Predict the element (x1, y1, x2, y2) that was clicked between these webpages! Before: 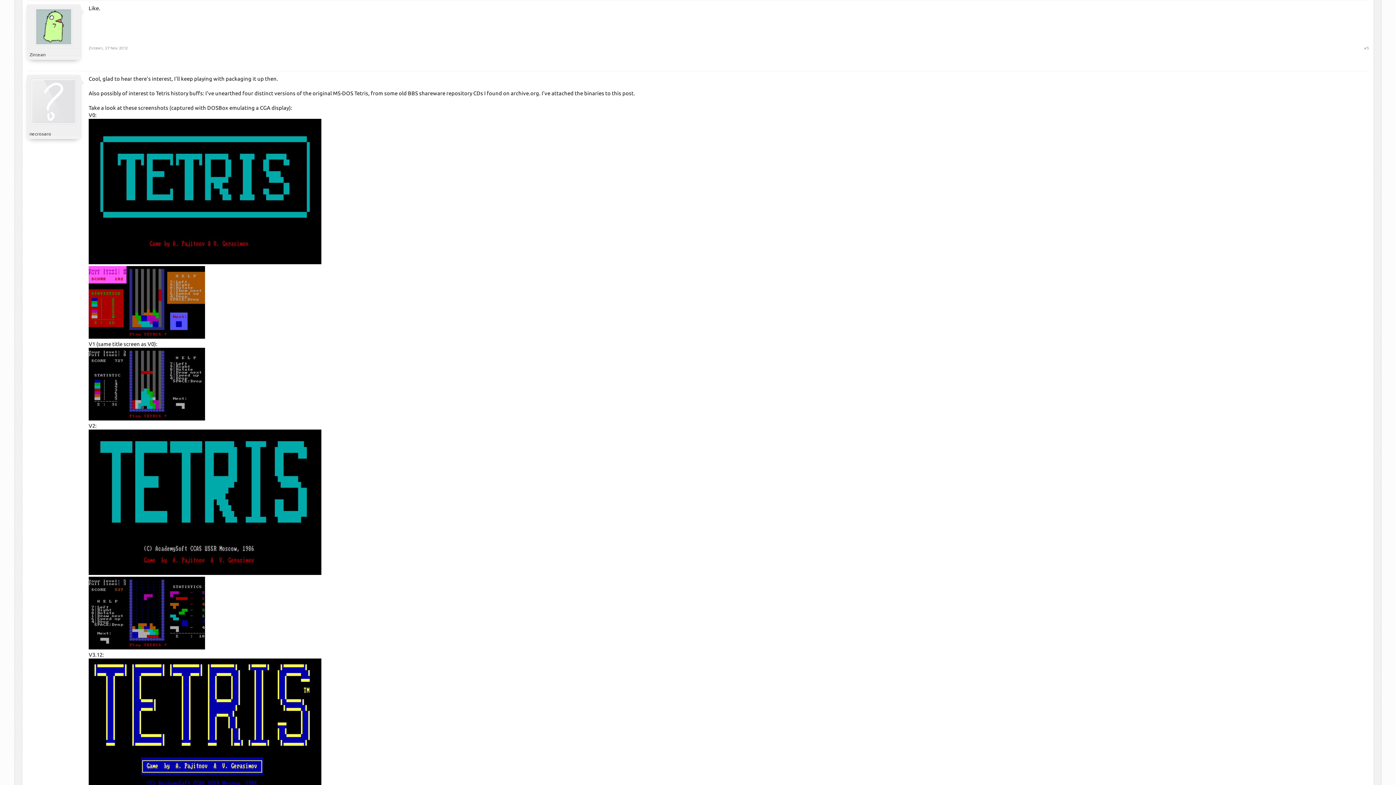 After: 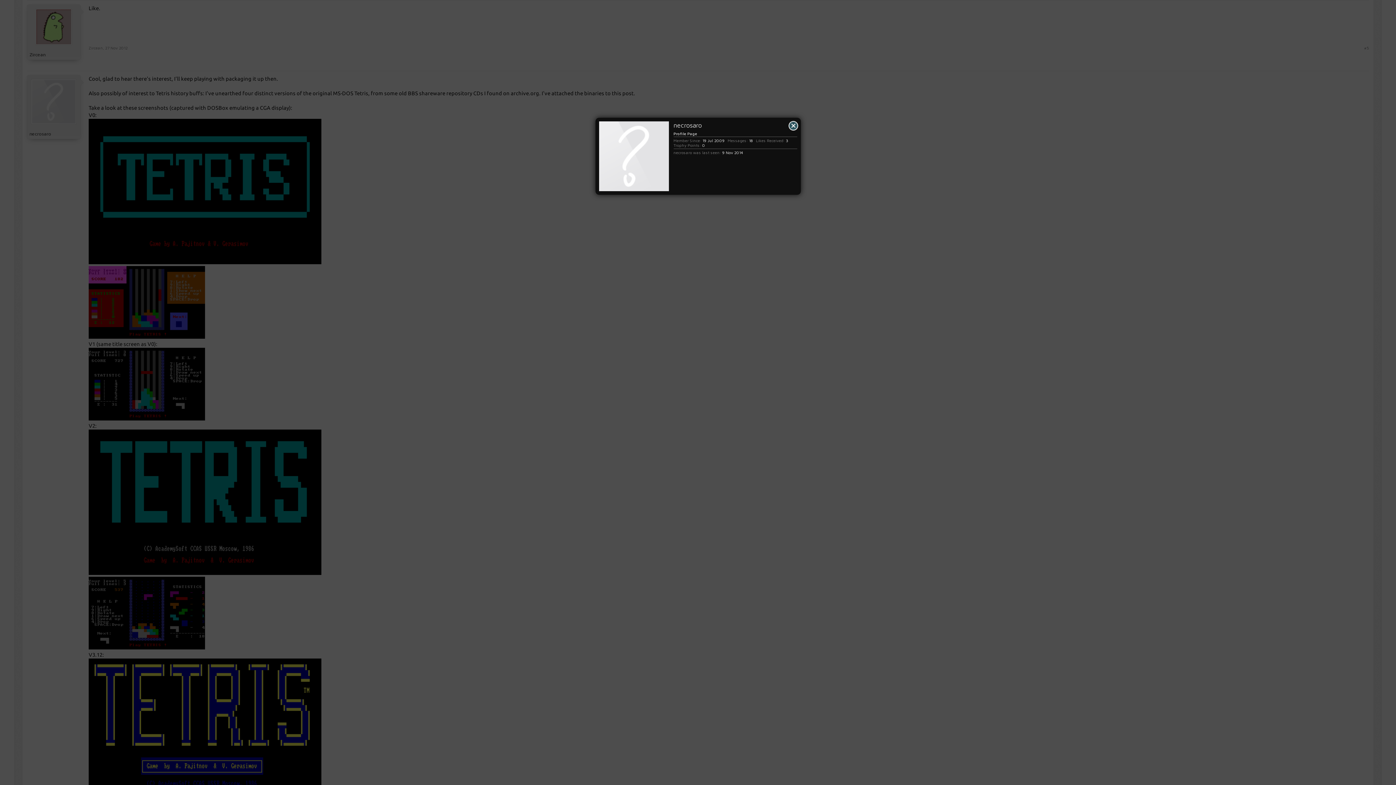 Action: label: necrosaro bbox: (29, 130, 78, 136)